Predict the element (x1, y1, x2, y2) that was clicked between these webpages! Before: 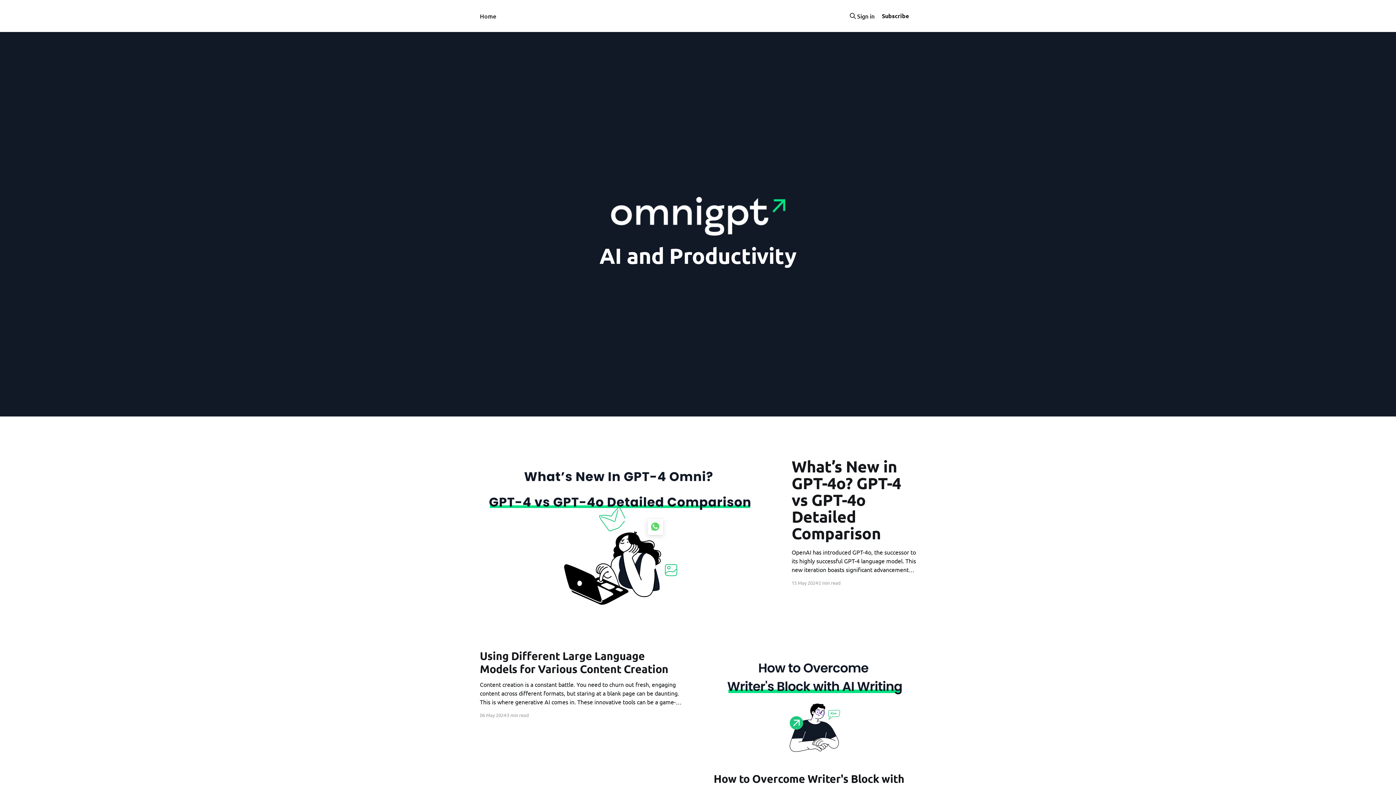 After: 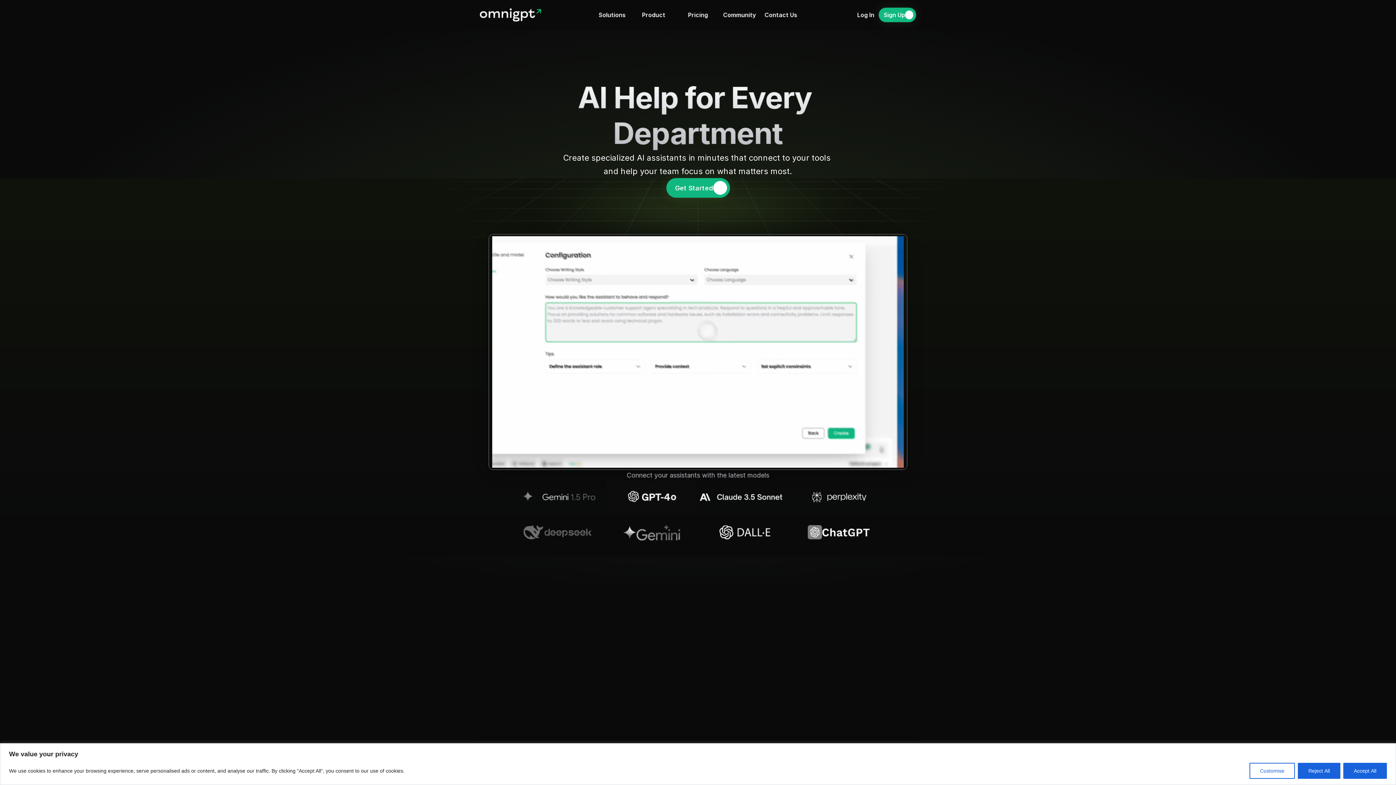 Action: label: Home bbox: (480, 11, 496, 21)